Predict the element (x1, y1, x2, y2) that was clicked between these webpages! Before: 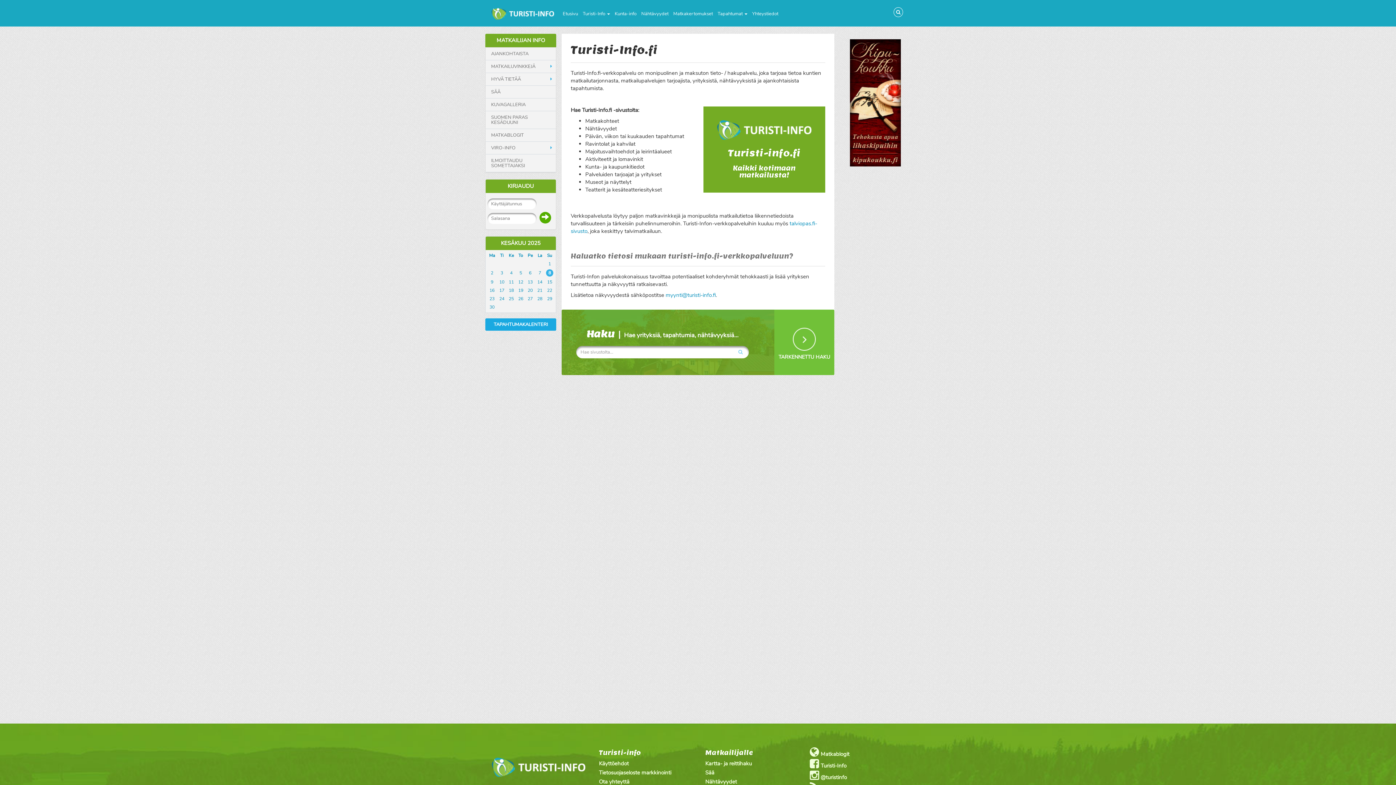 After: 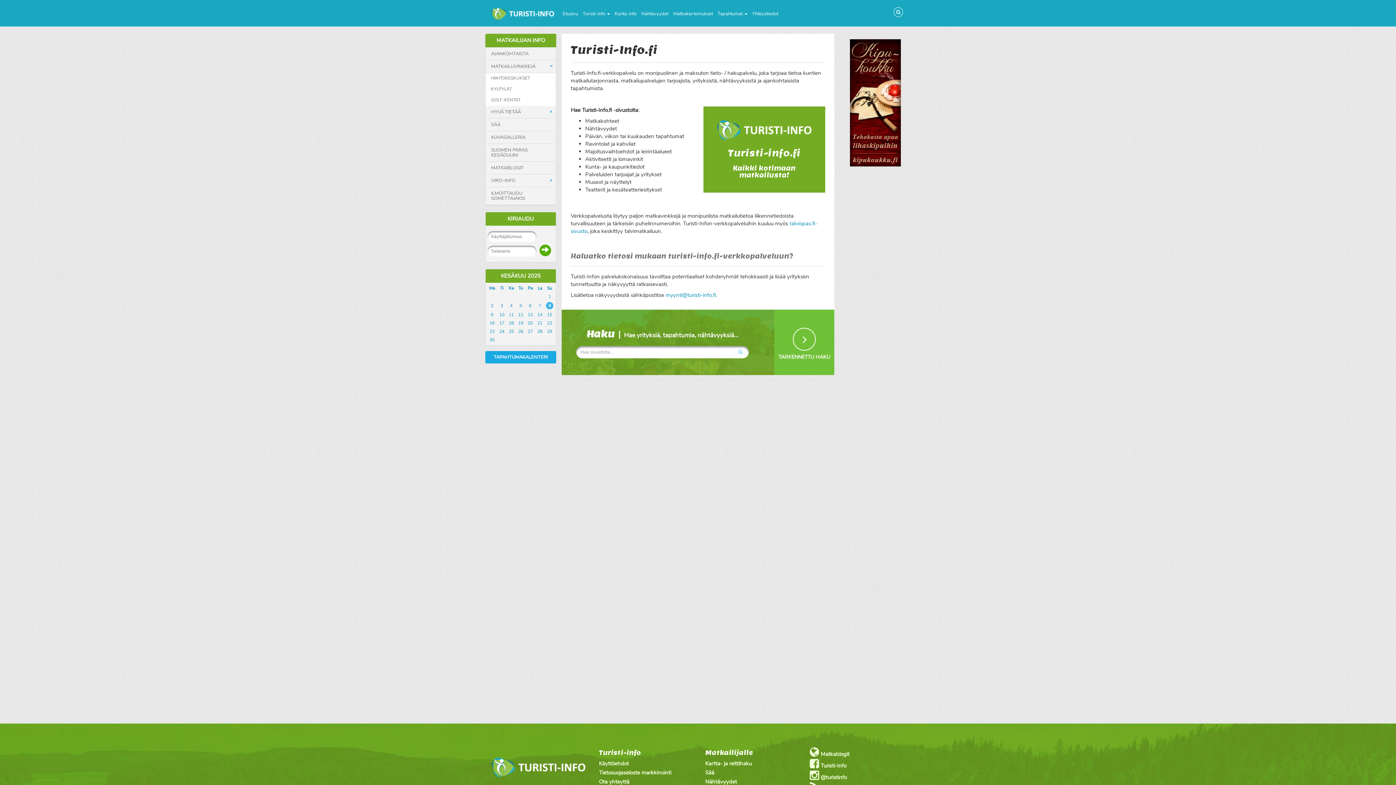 Action: bbox: (546, 60, 556, 72)